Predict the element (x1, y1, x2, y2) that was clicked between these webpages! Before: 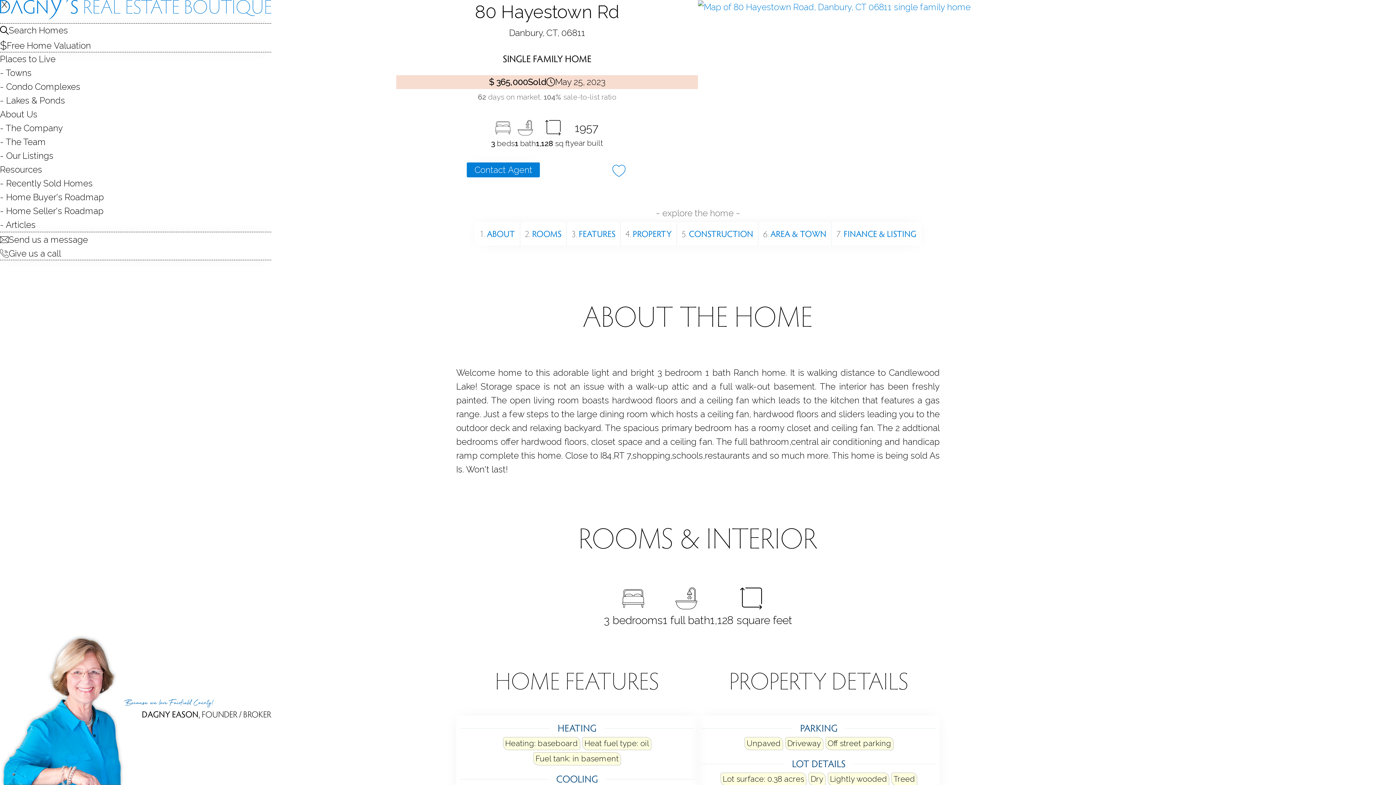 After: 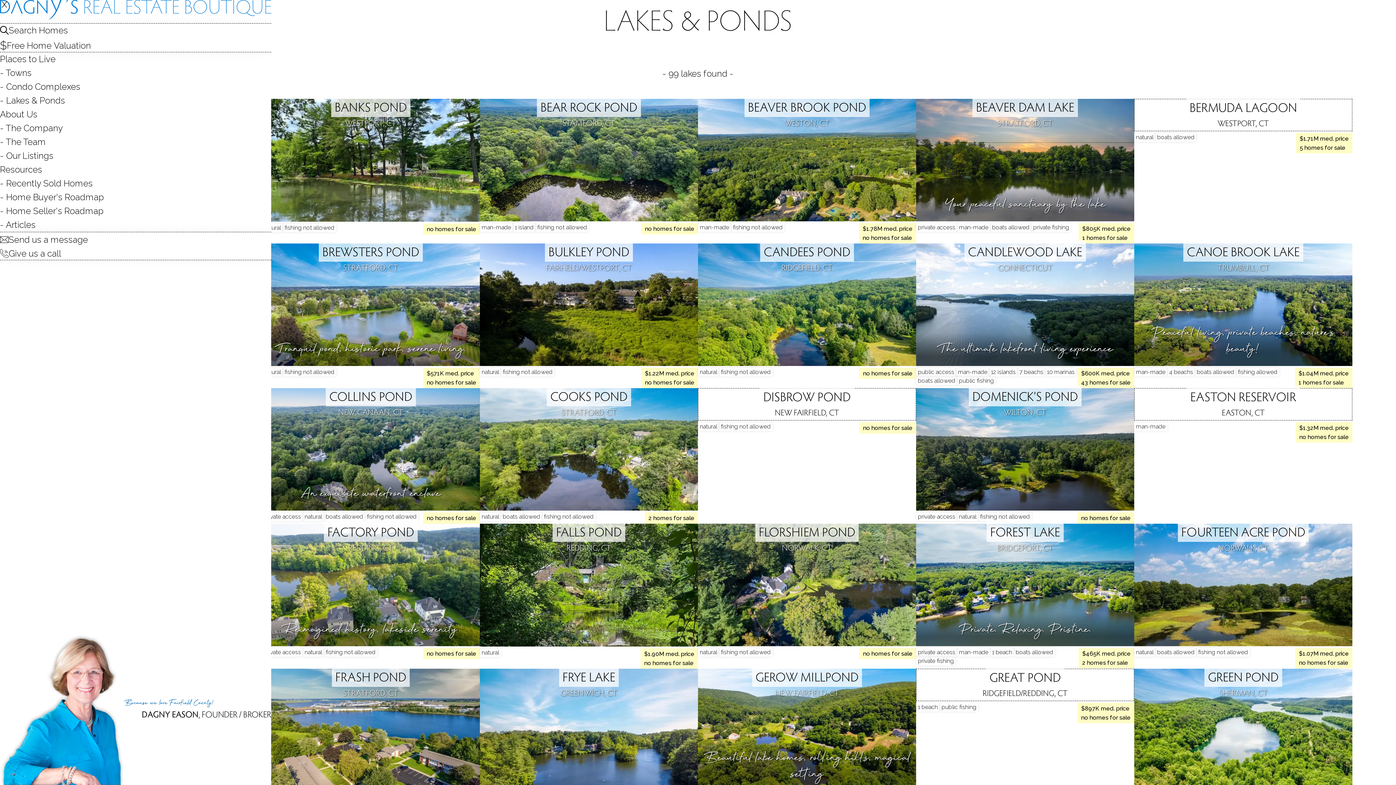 Action: label: Lakes & Ponds bbox: (0, 95, 65, 105)